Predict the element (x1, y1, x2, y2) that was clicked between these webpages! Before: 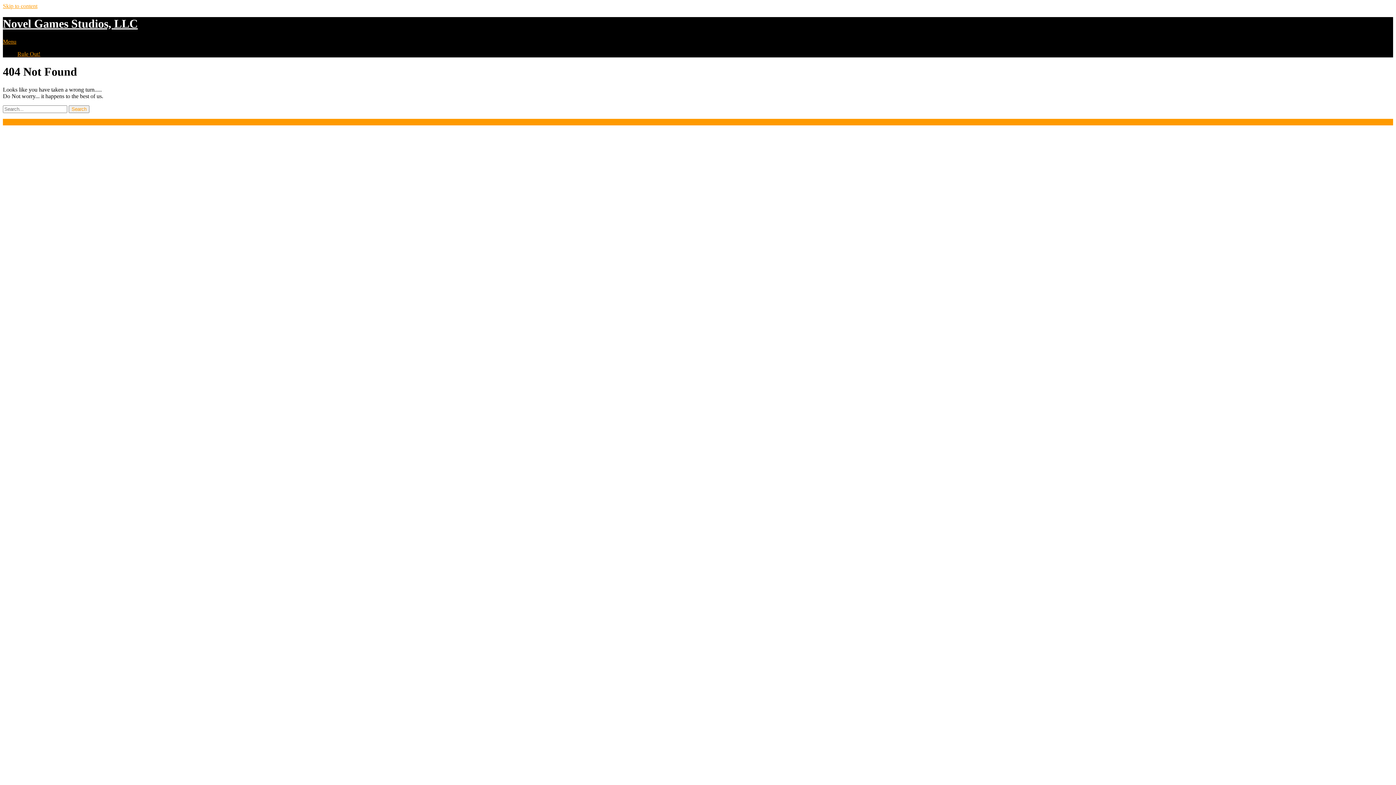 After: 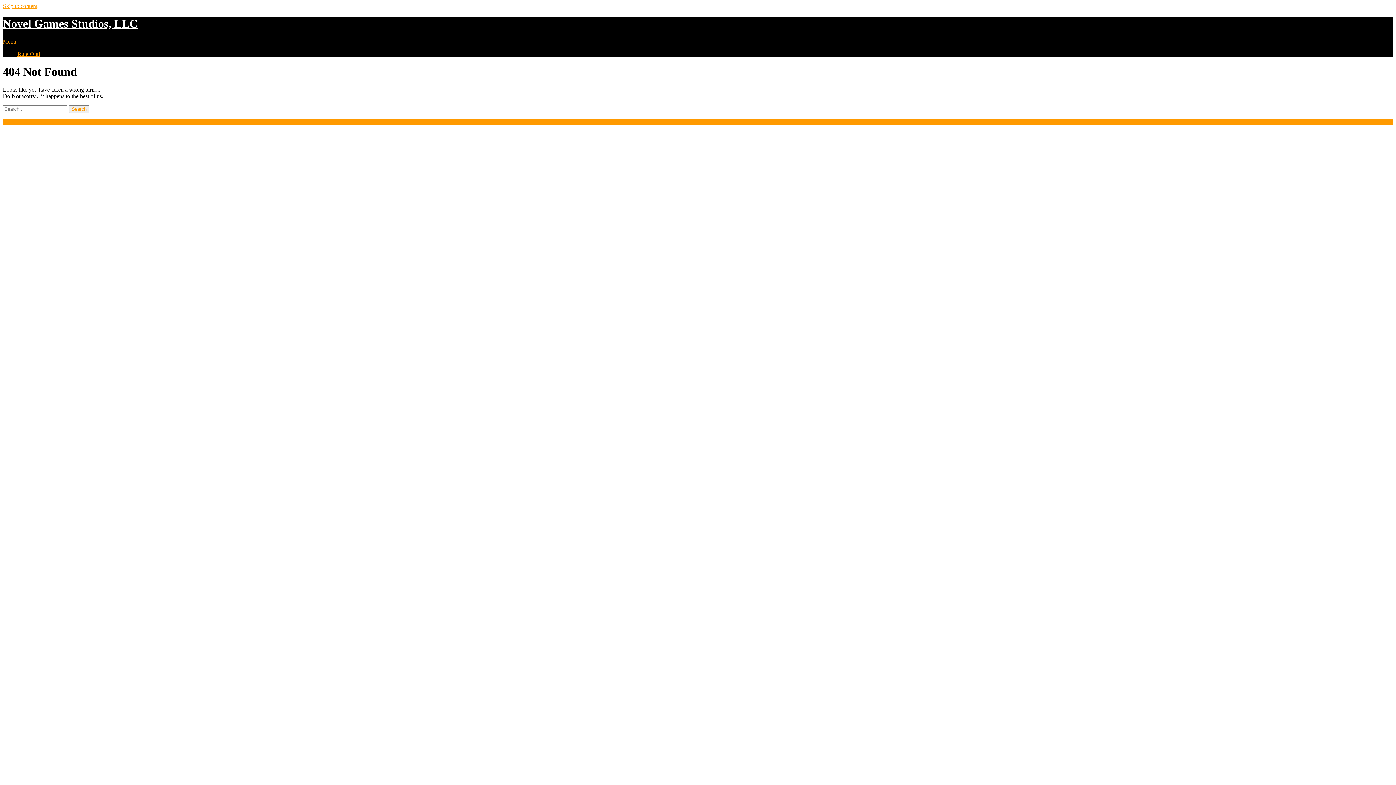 Action: label: Skip to content bbox: (2, 2, 37, 9)